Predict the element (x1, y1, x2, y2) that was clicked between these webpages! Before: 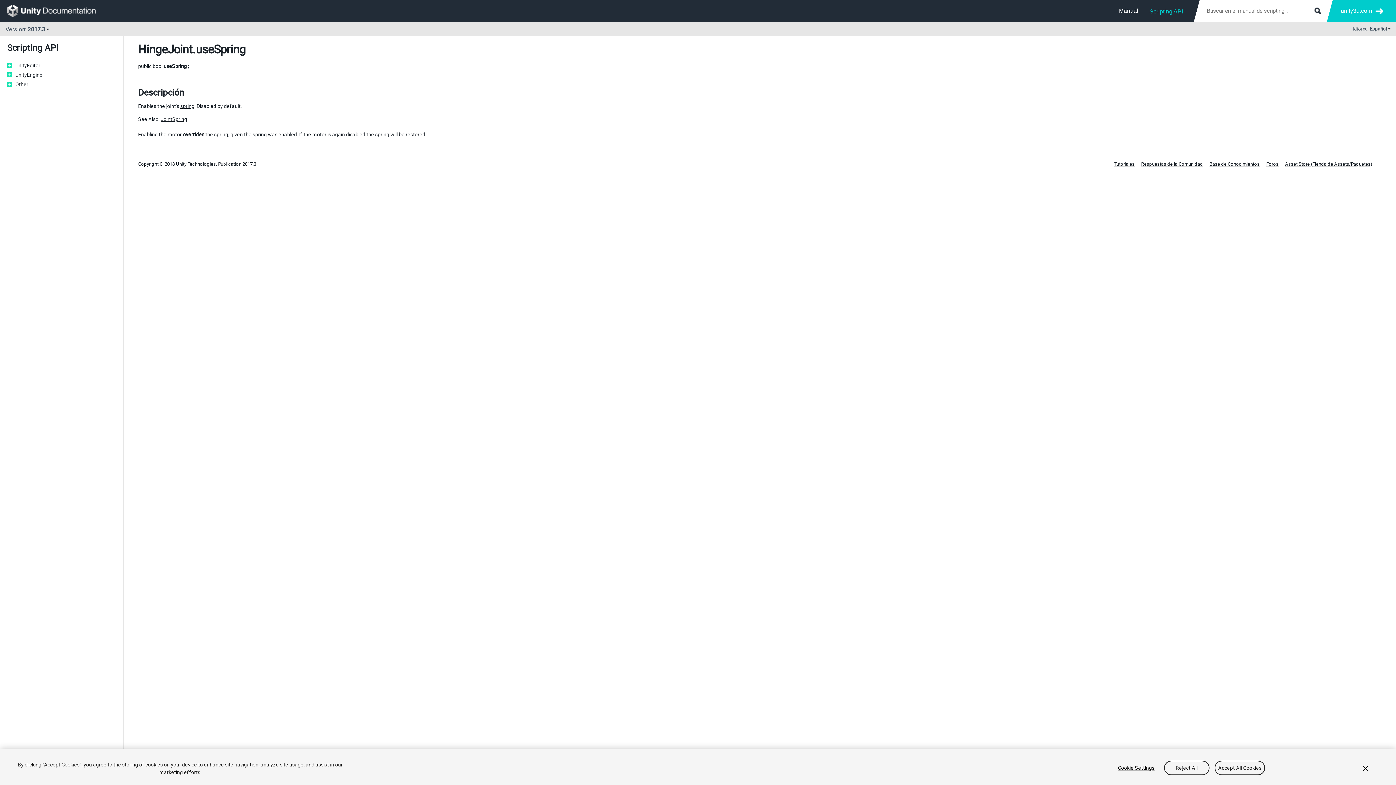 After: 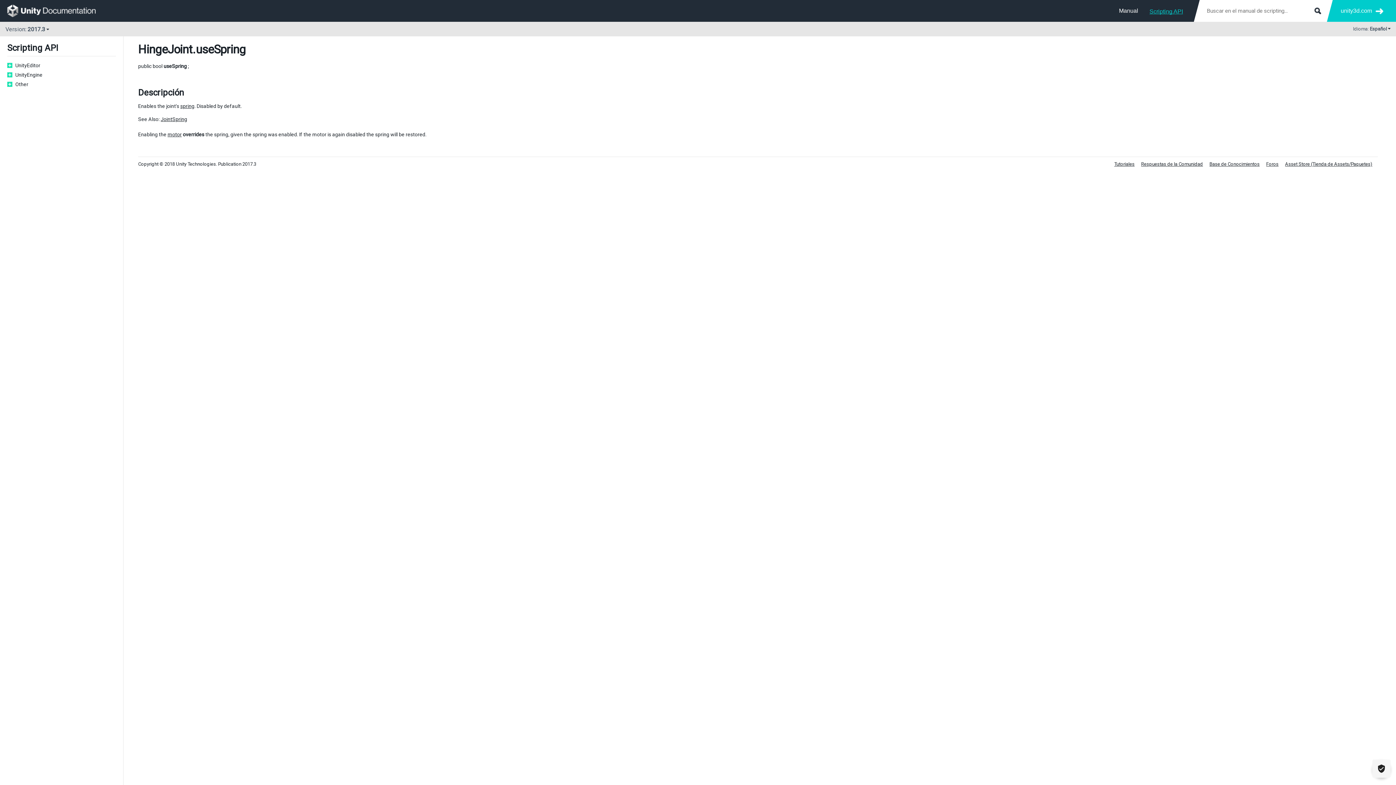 Action: label: Reject All bbox: (1164, 760, 1209, 775)